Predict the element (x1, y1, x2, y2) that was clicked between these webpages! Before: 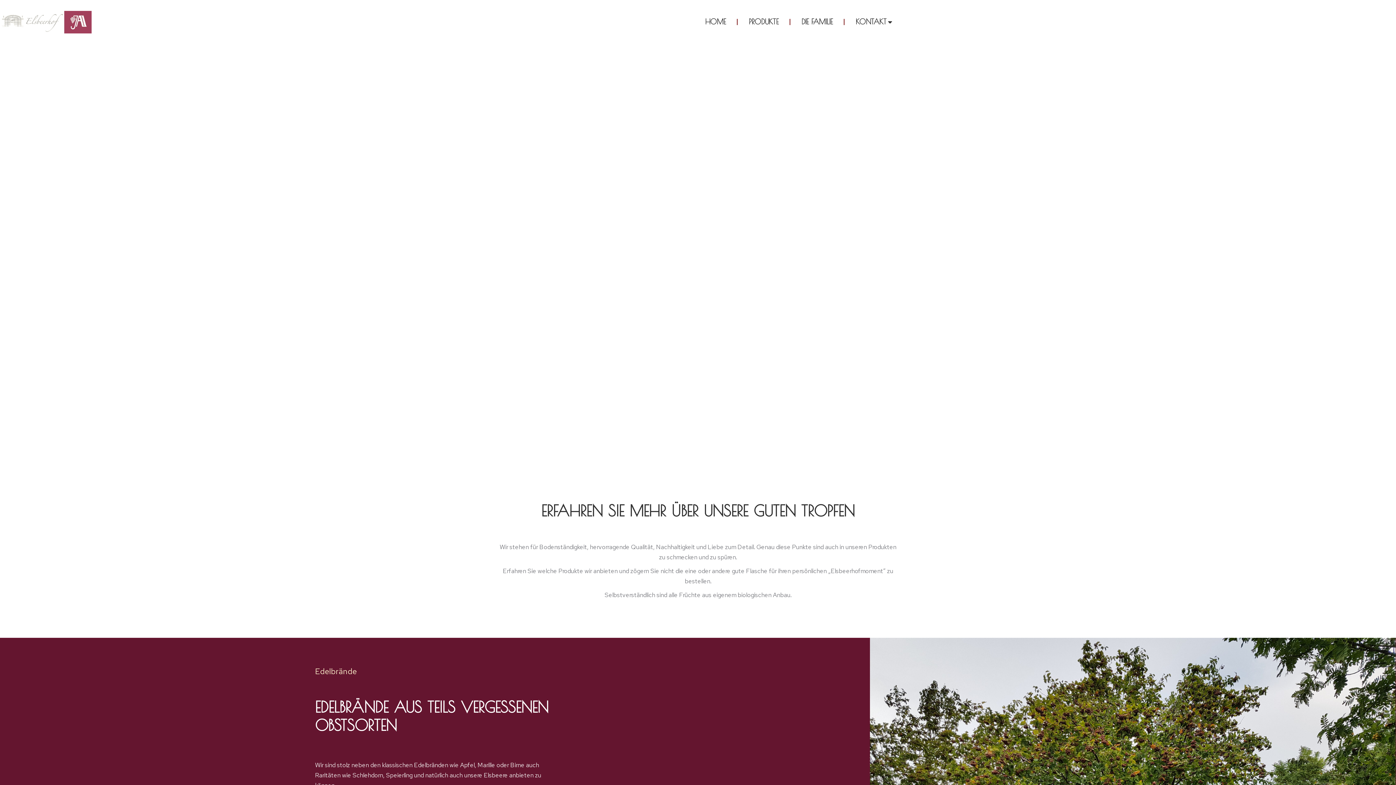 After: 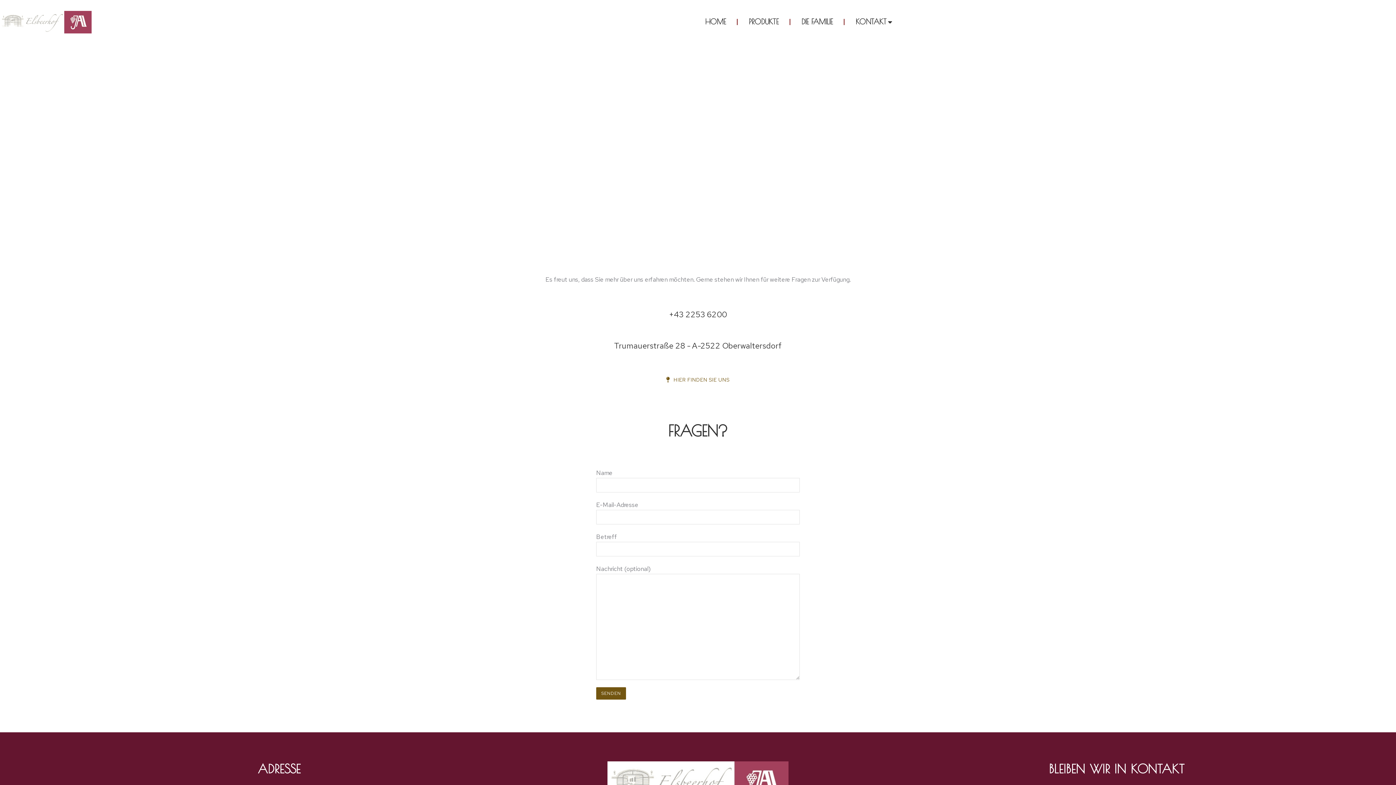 Action: bbox: (865, 18, 907, 25) label: KONTAKT